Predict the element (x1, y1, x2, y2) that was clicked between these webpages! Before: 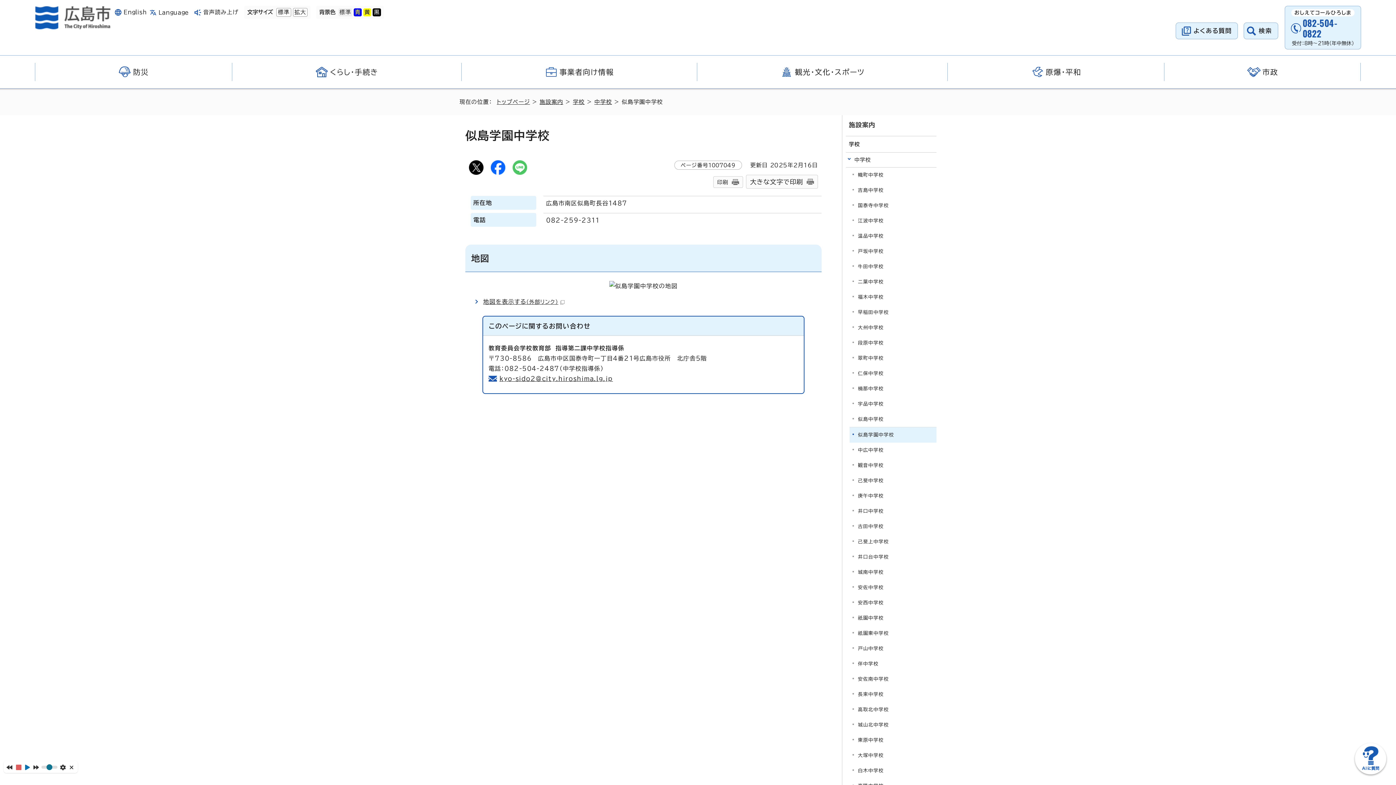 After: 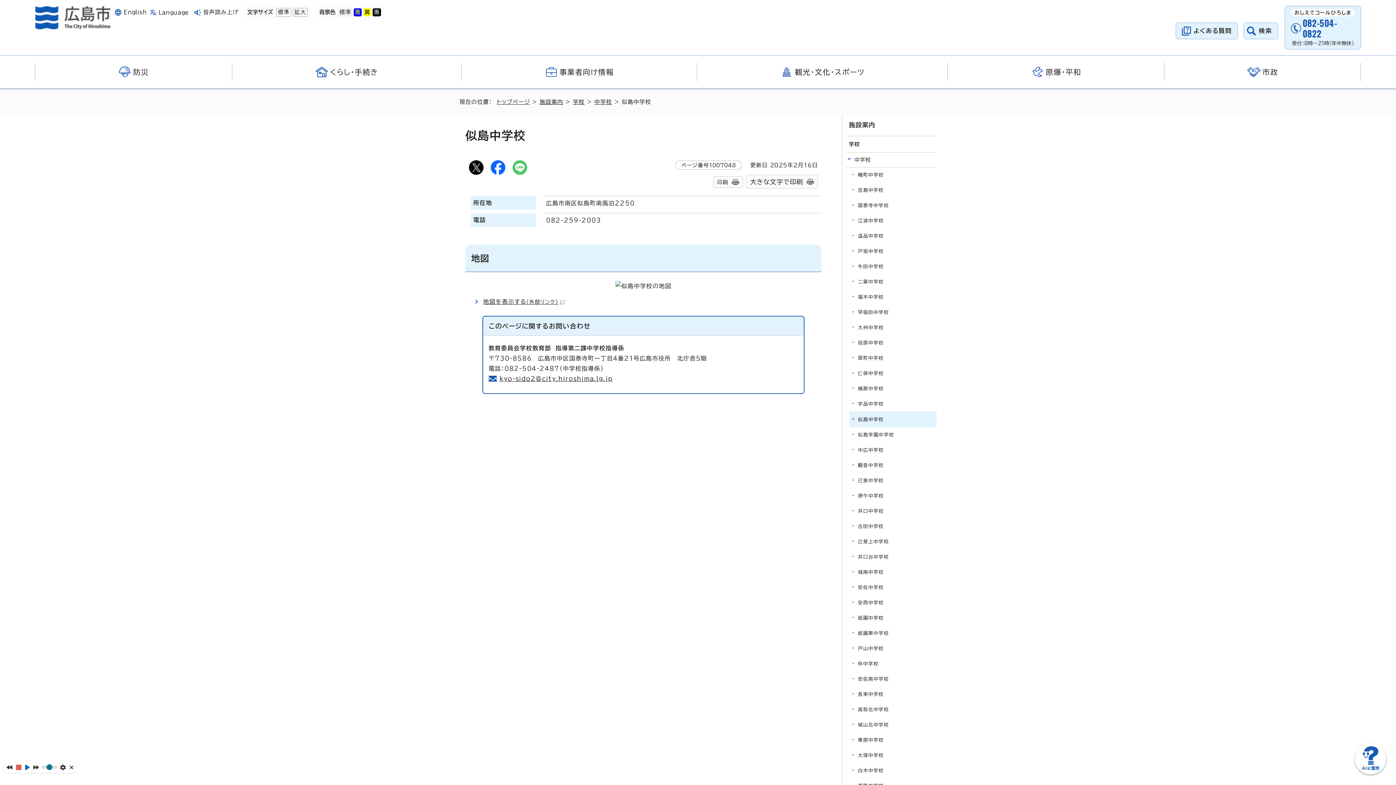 Action: label: 似島中学校 bbox: (849, 412, 936, 427)